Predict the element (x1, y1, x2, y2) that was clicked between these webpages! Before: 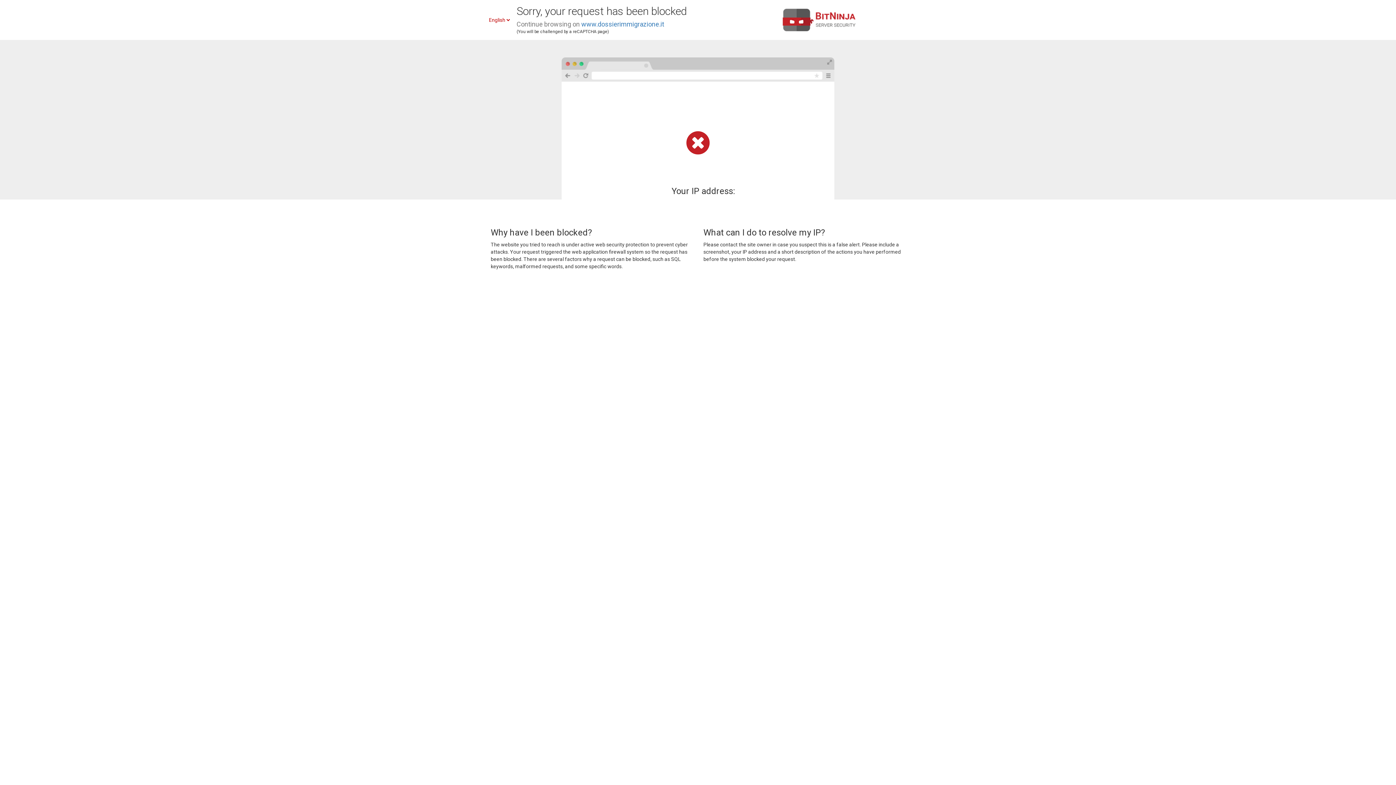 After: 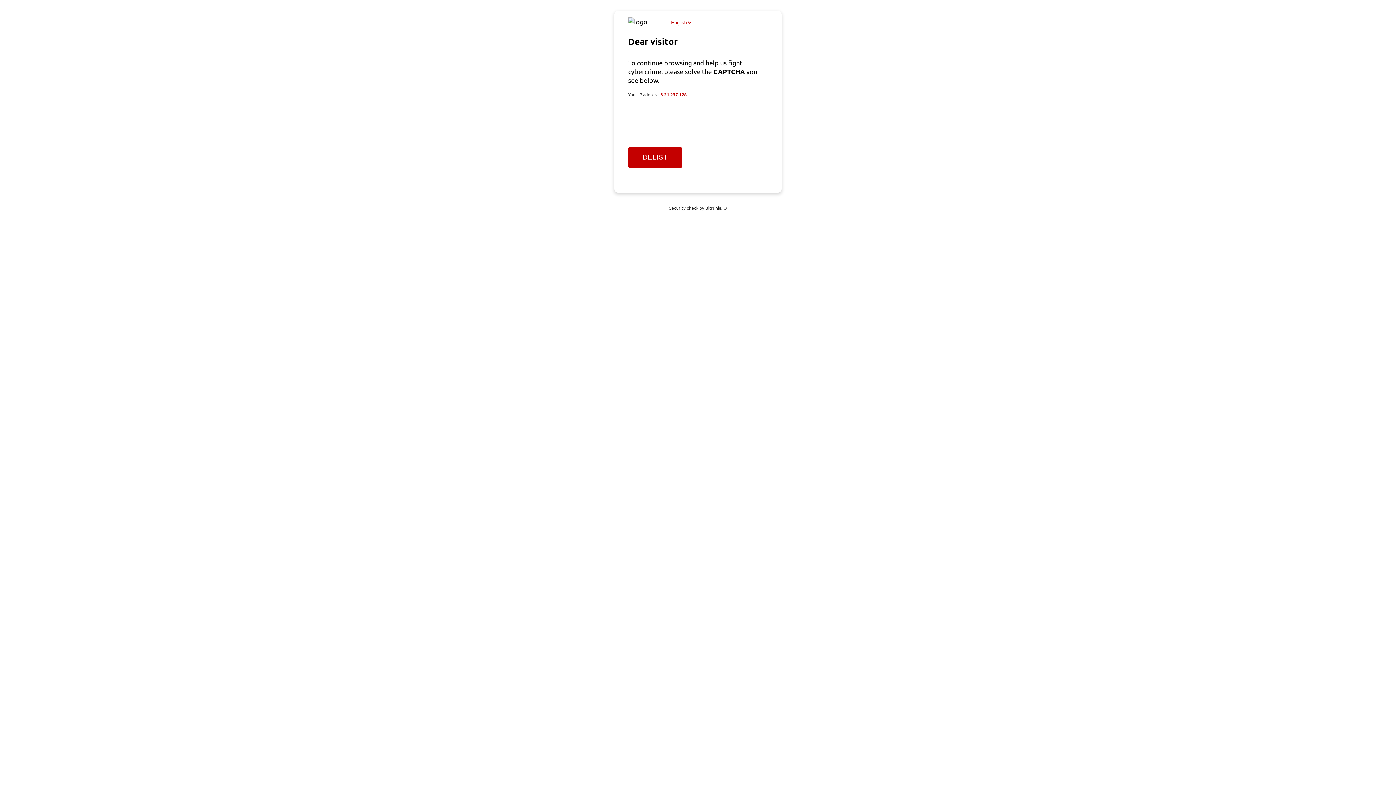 Action: label: www.dossierimmigrazione.it bbox: (581, 20, 664, 28)